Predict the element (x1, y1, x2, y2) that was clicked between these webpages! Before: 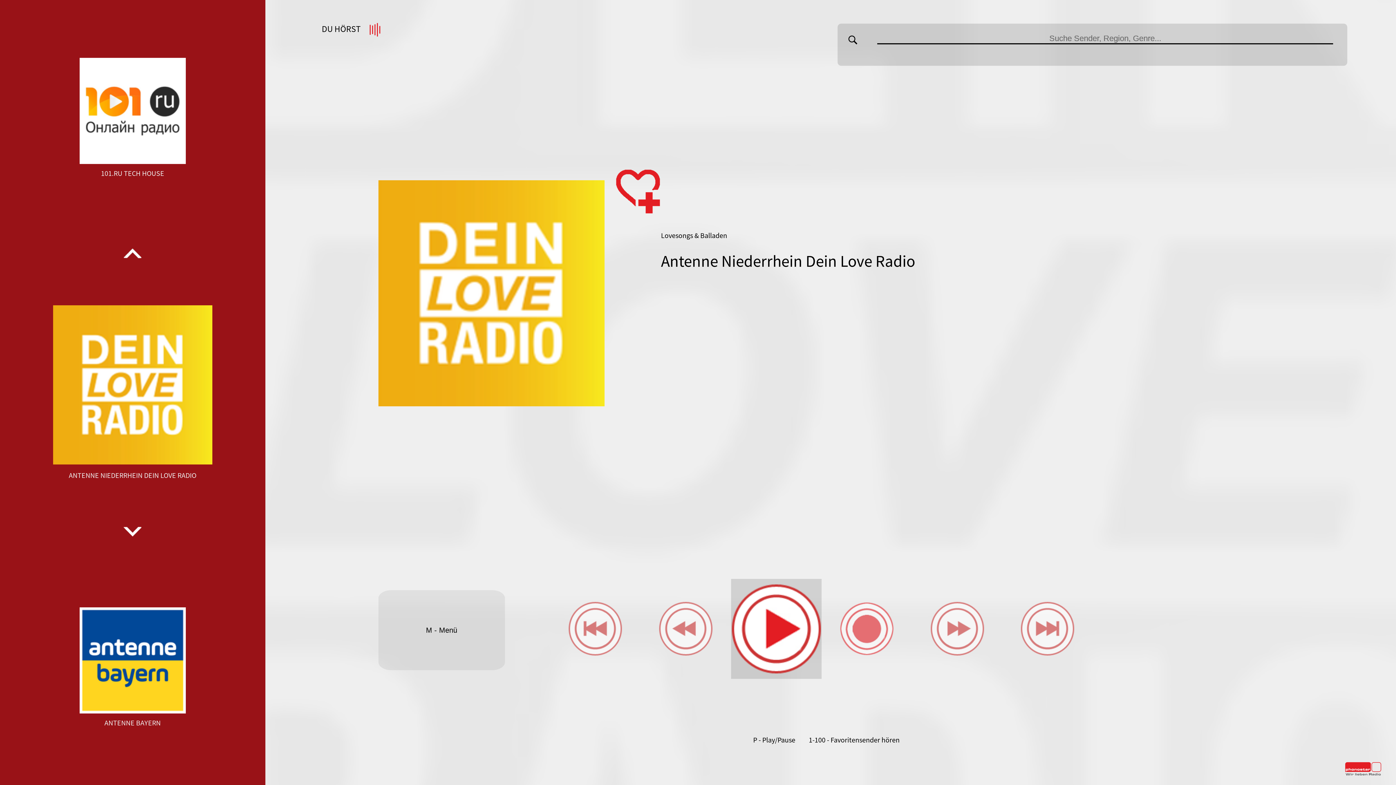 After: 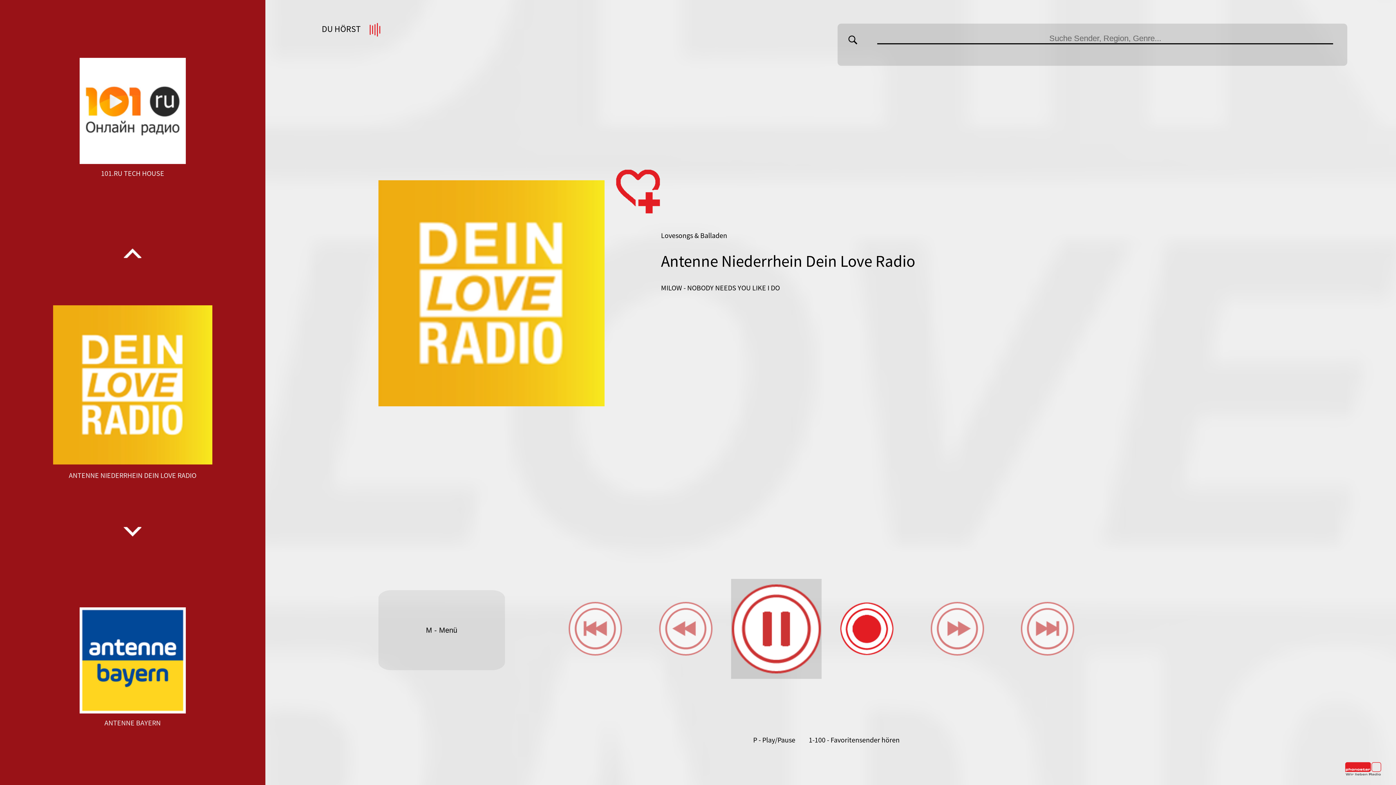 Action: bbox: (731, 579, 821, 679)